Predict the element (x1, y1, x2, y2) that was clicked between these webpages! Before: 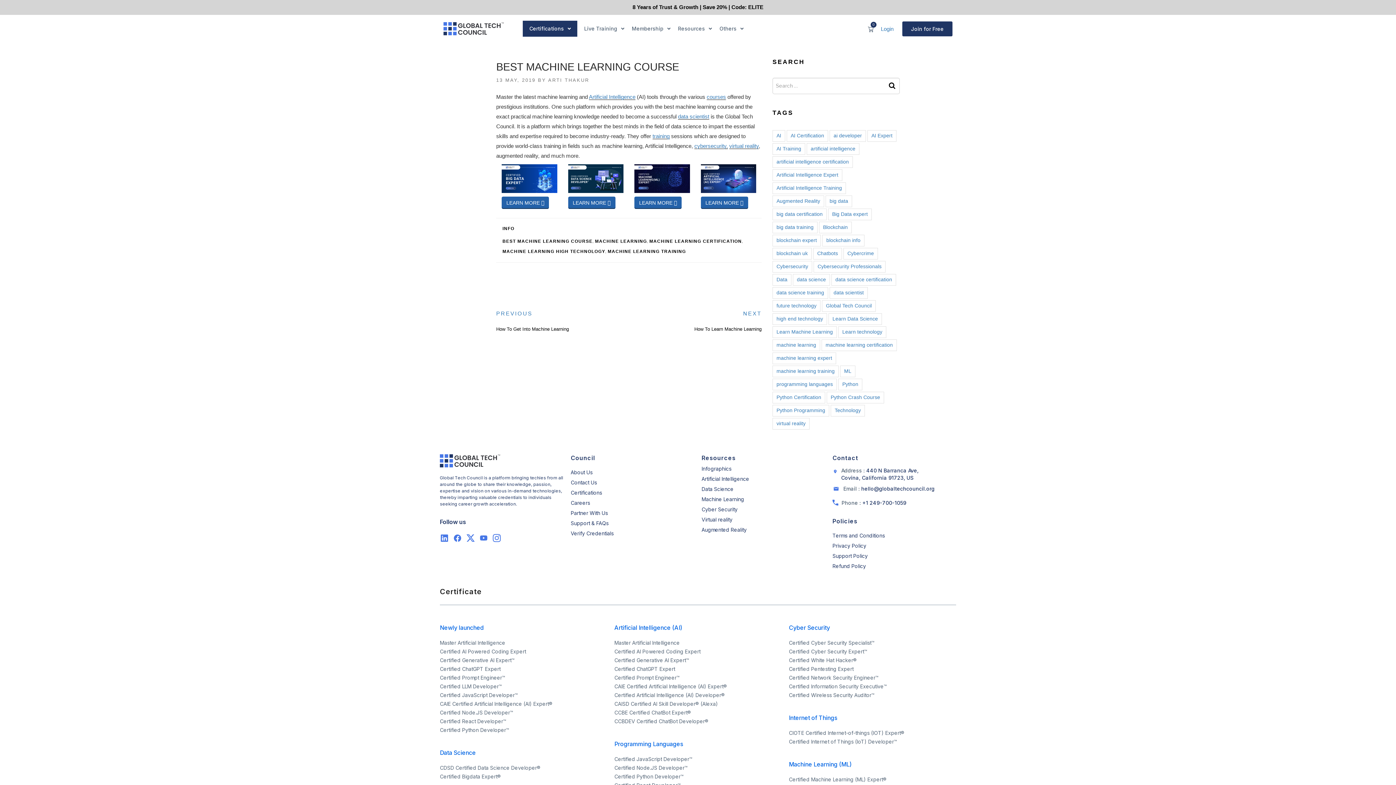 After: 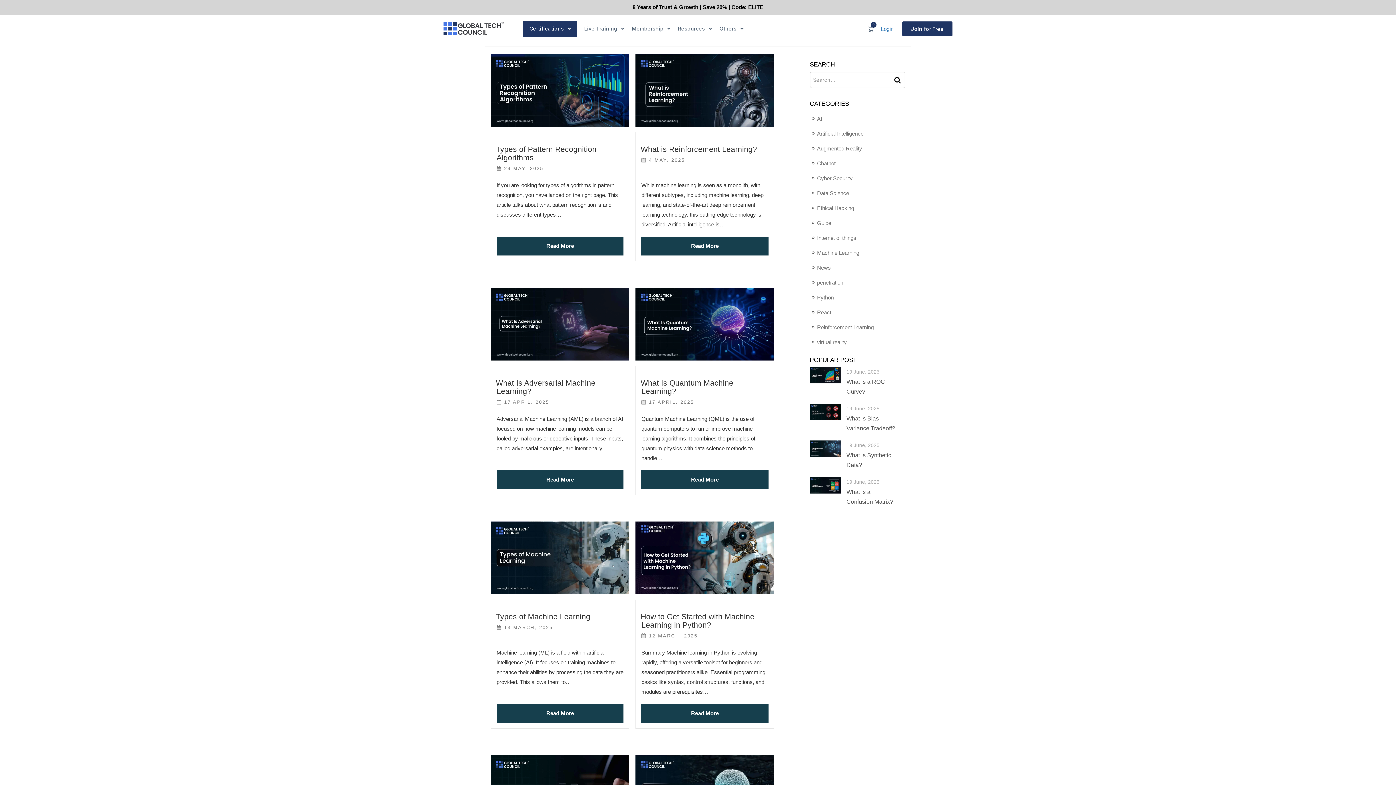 Action: bbox: (595, 238, 647, 244) label: MACHINE LEARNING